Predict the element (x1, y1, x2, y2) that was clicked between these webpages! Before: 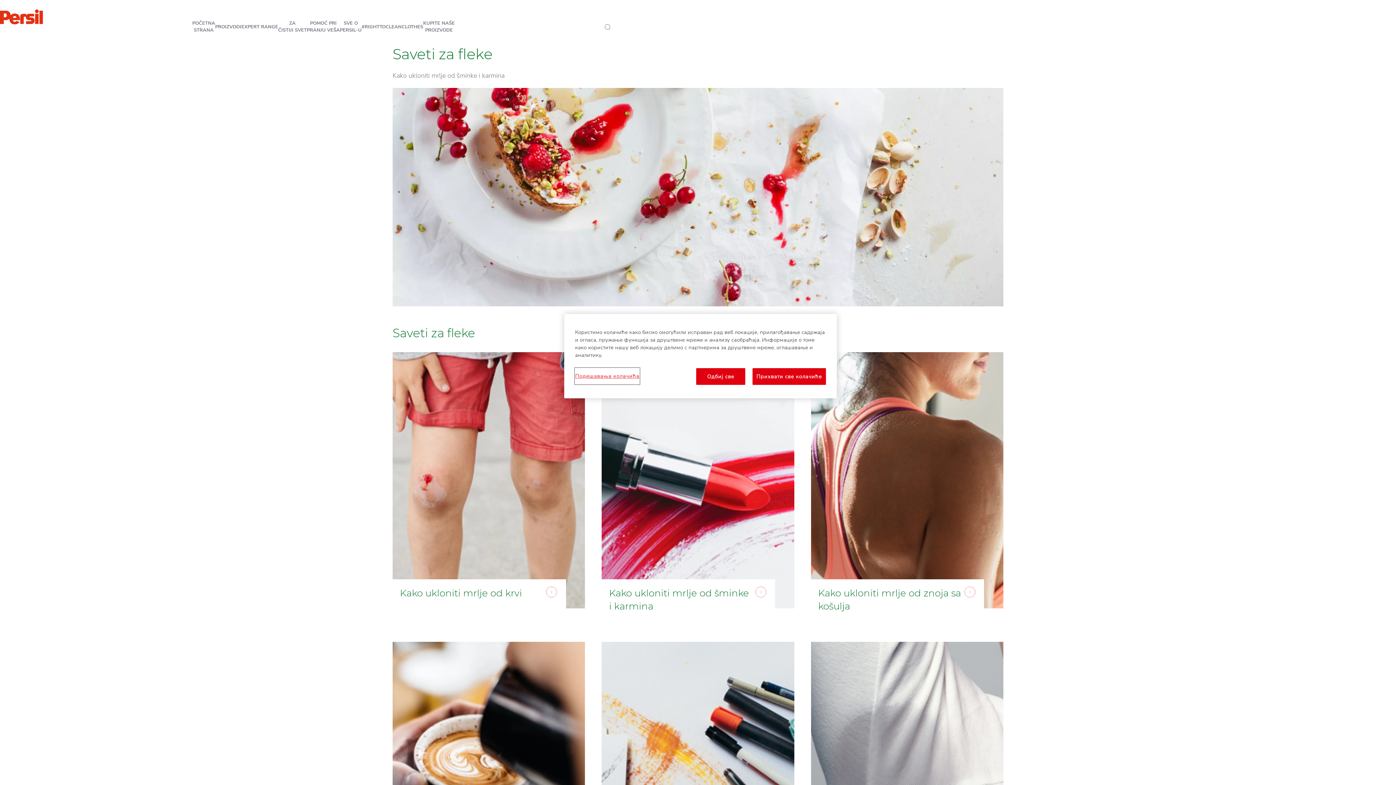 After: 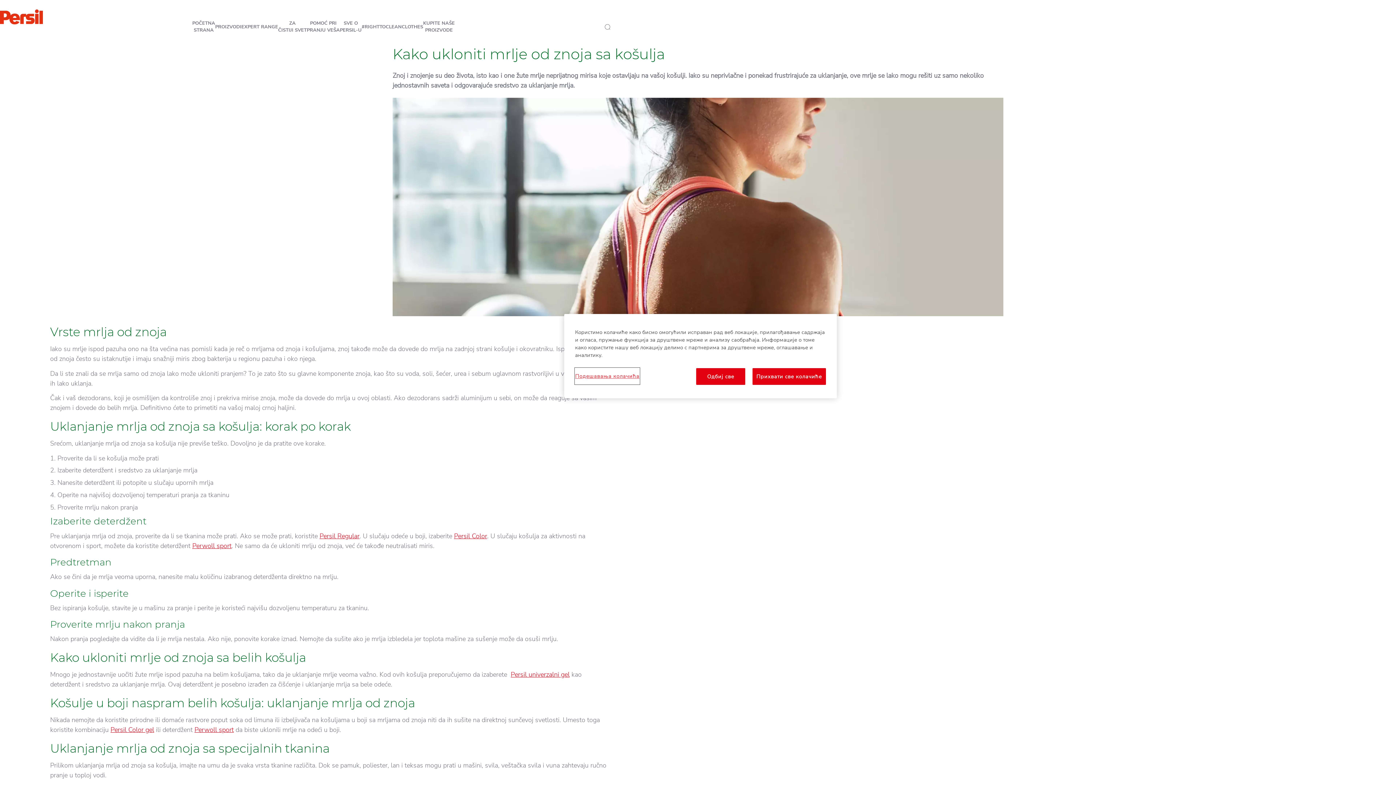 Action: bbox: (964, 587, 975, 597)